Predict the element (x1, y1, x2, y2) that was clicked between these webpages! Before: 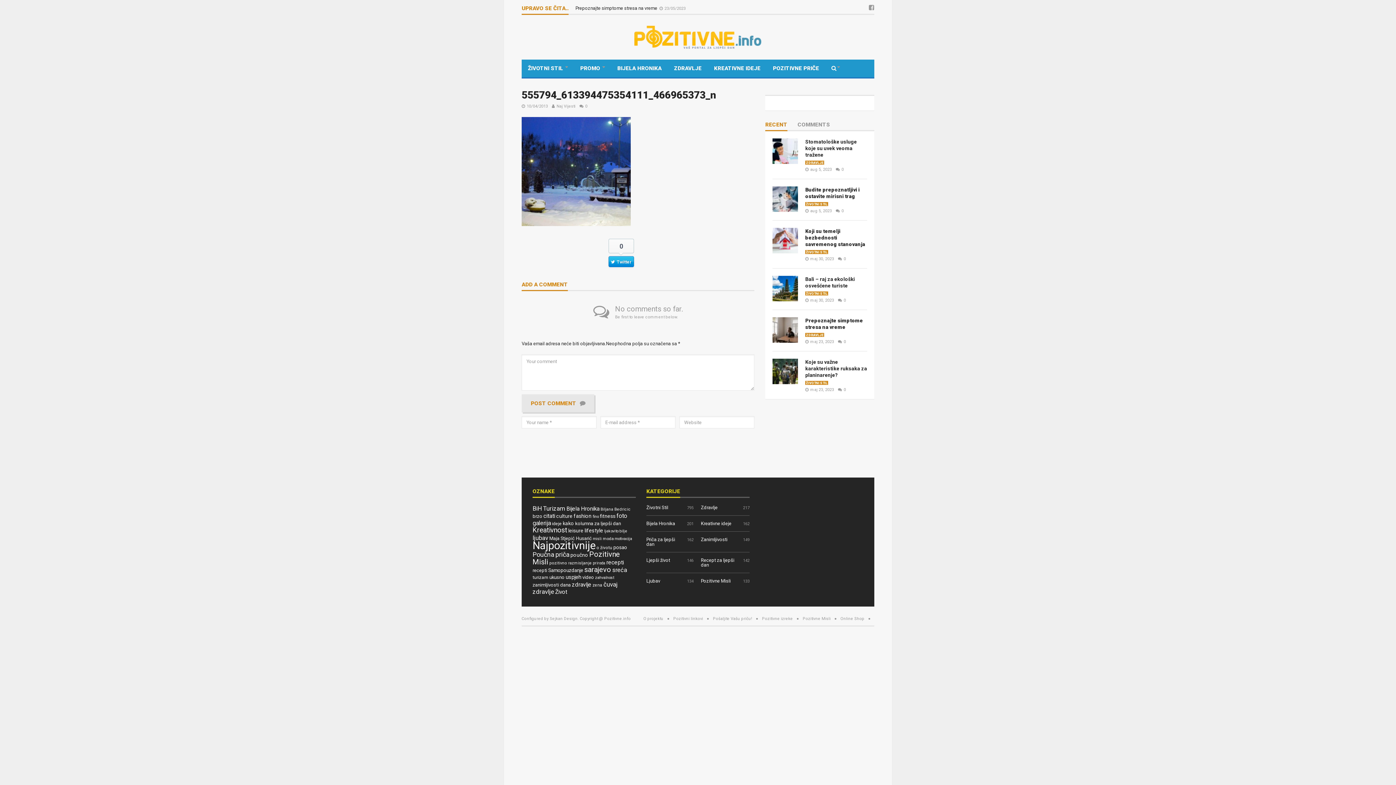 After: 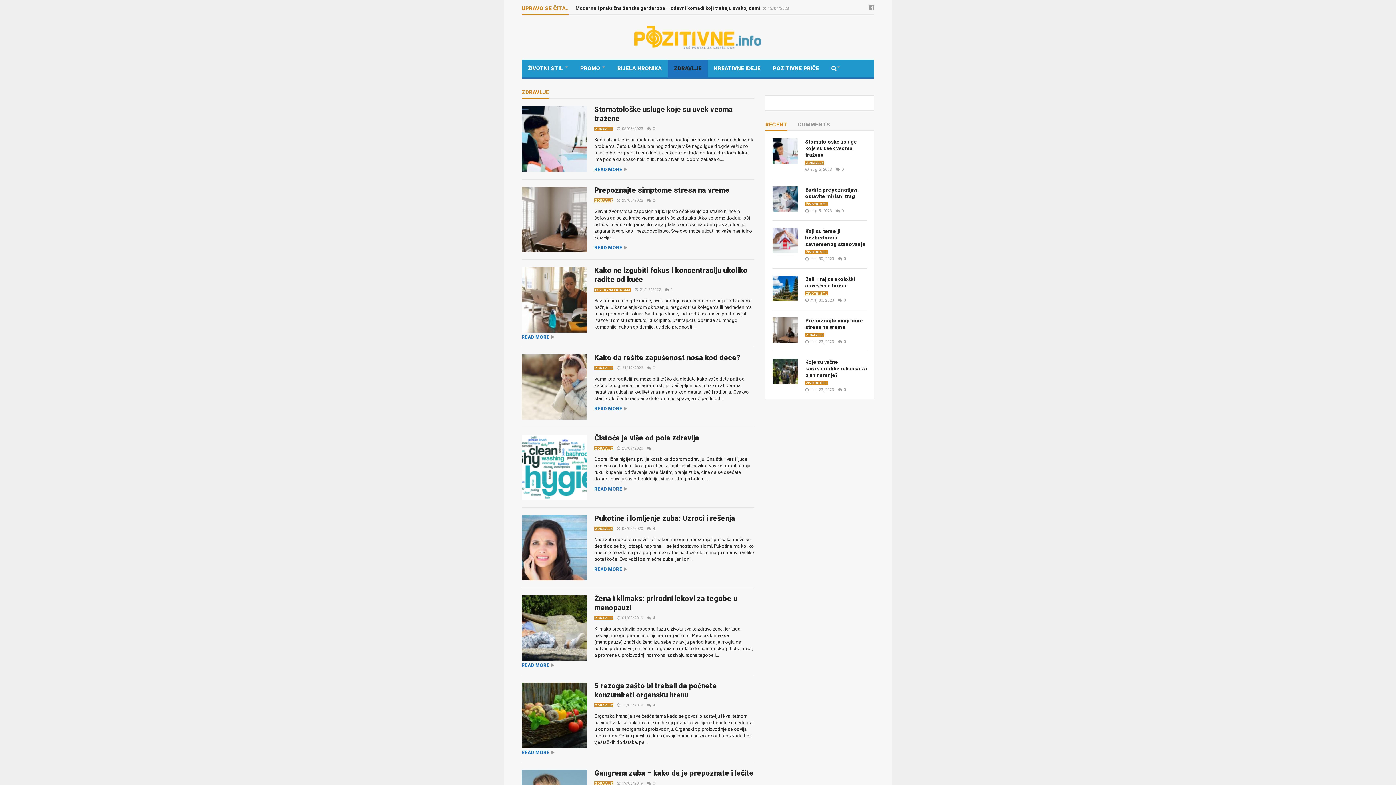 Action: label: ZDRAVLJE bbox: (805, 333, 824, 337)